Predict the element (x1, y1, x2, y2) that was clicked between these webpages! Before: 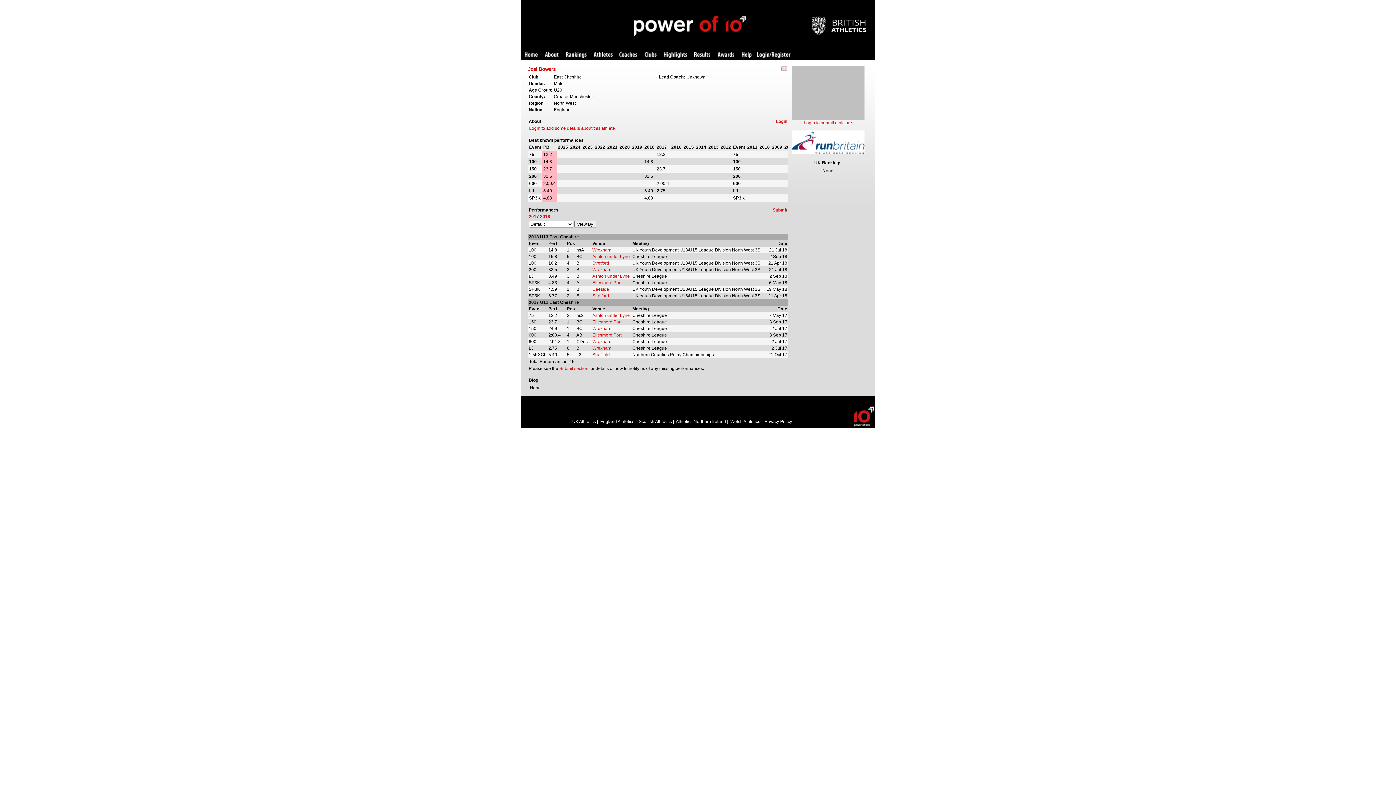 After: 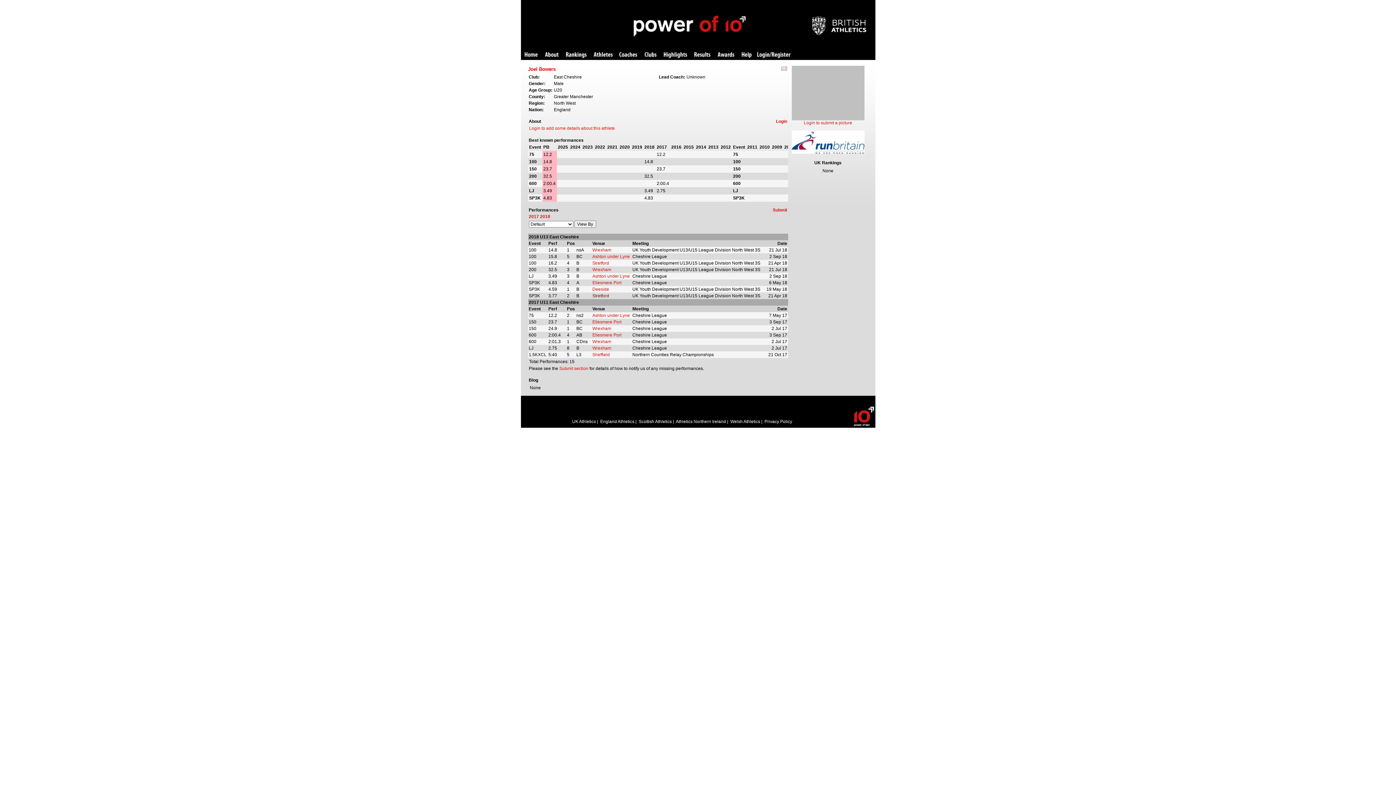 Action: bbox: (592, 293, 609, 298) label: Stretford